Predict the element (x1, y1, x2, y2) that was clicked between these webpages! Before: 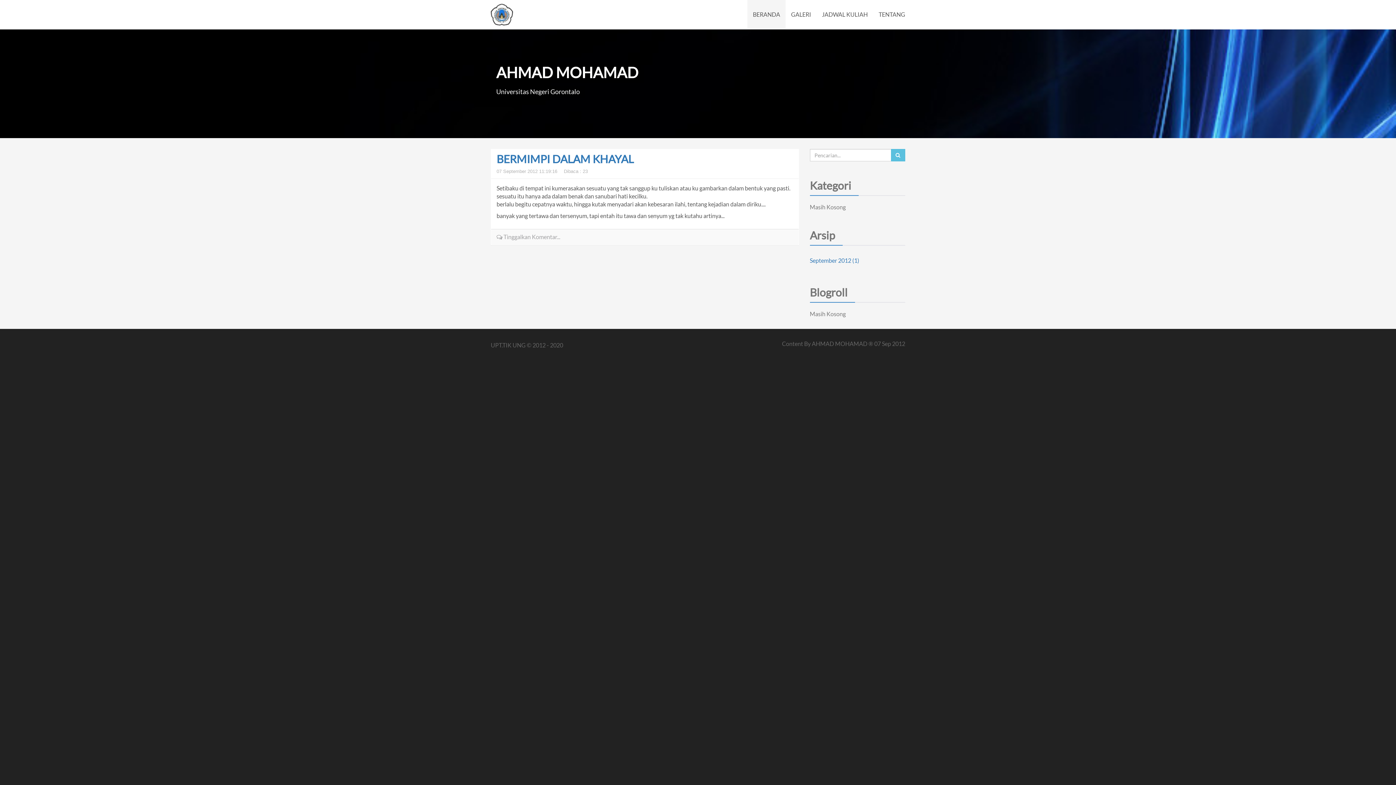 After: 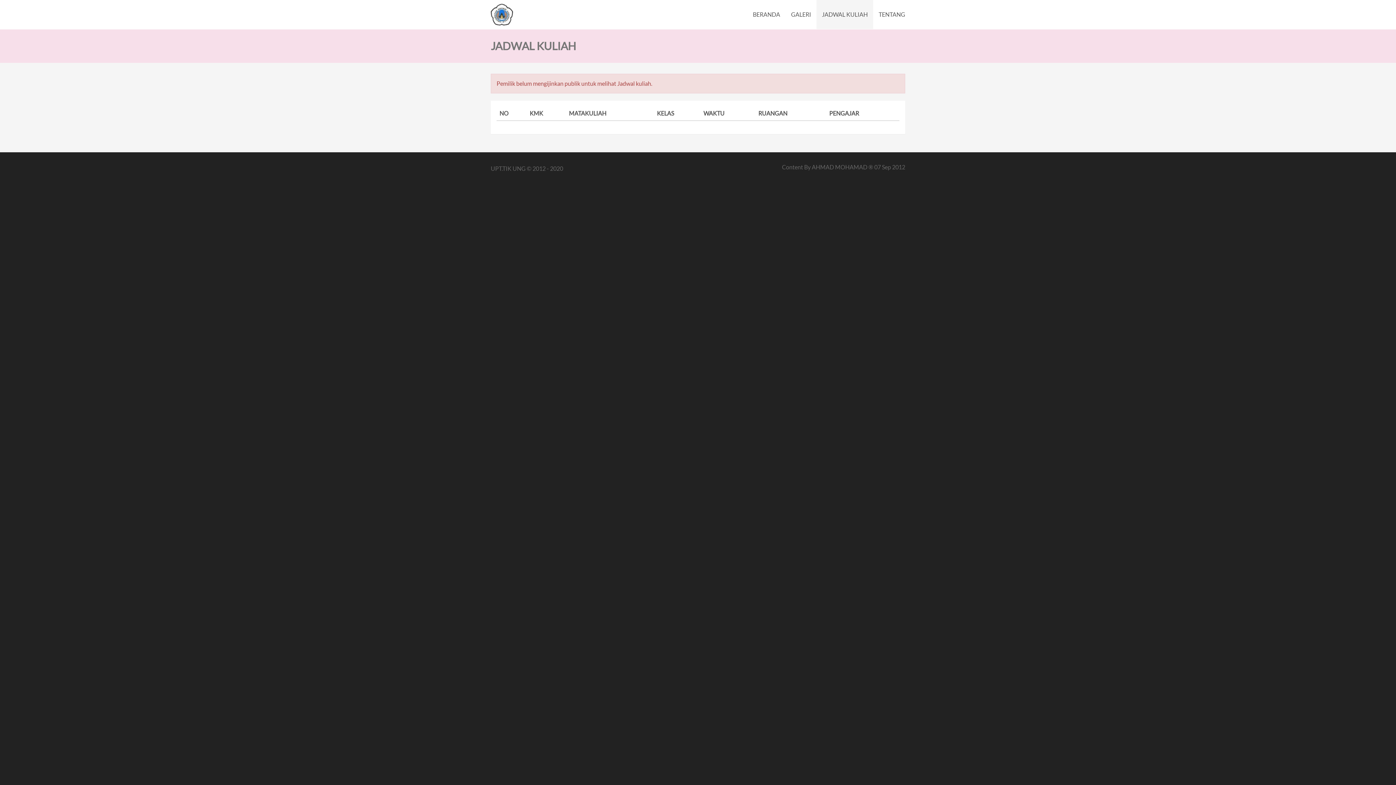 Action: bbox: (816, 0, 873, 29) label: JADWAL KULIAH